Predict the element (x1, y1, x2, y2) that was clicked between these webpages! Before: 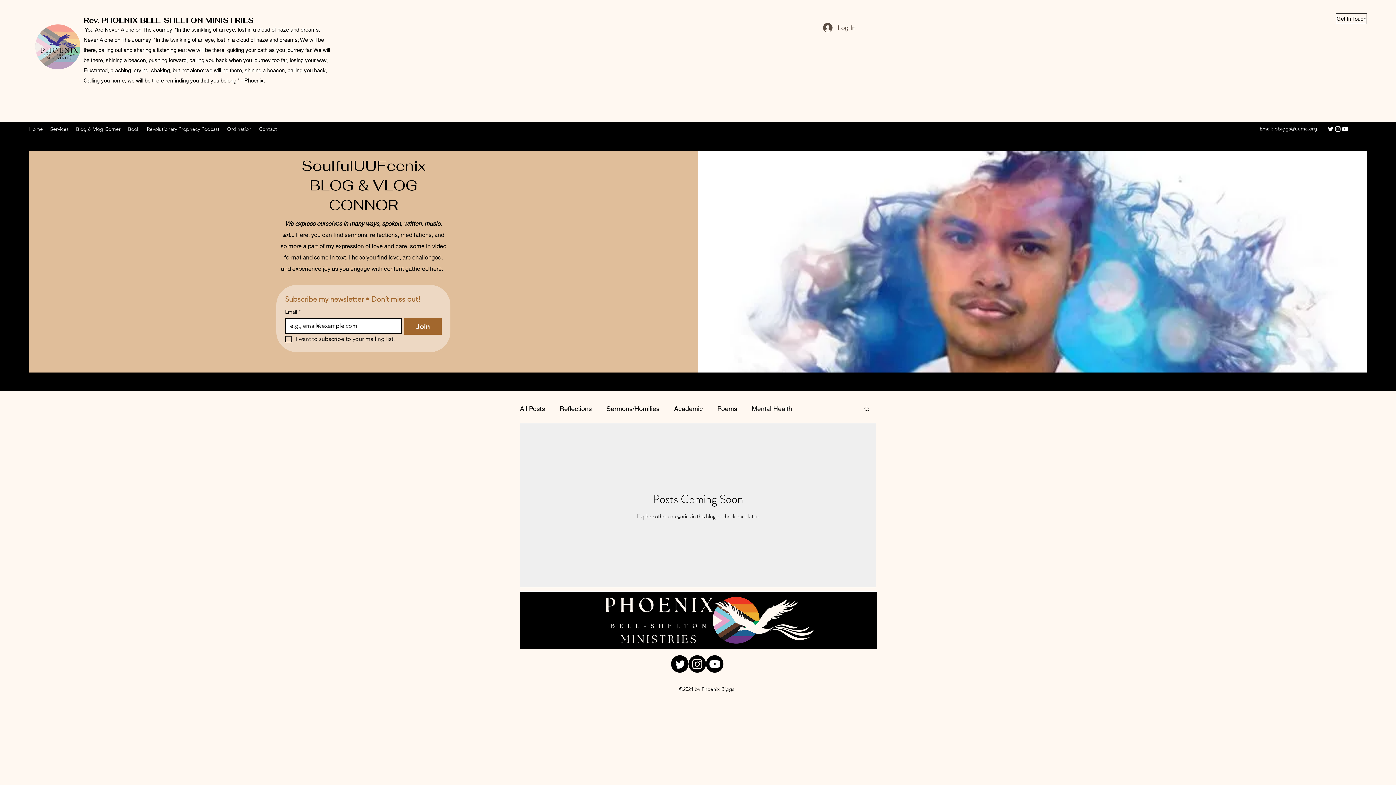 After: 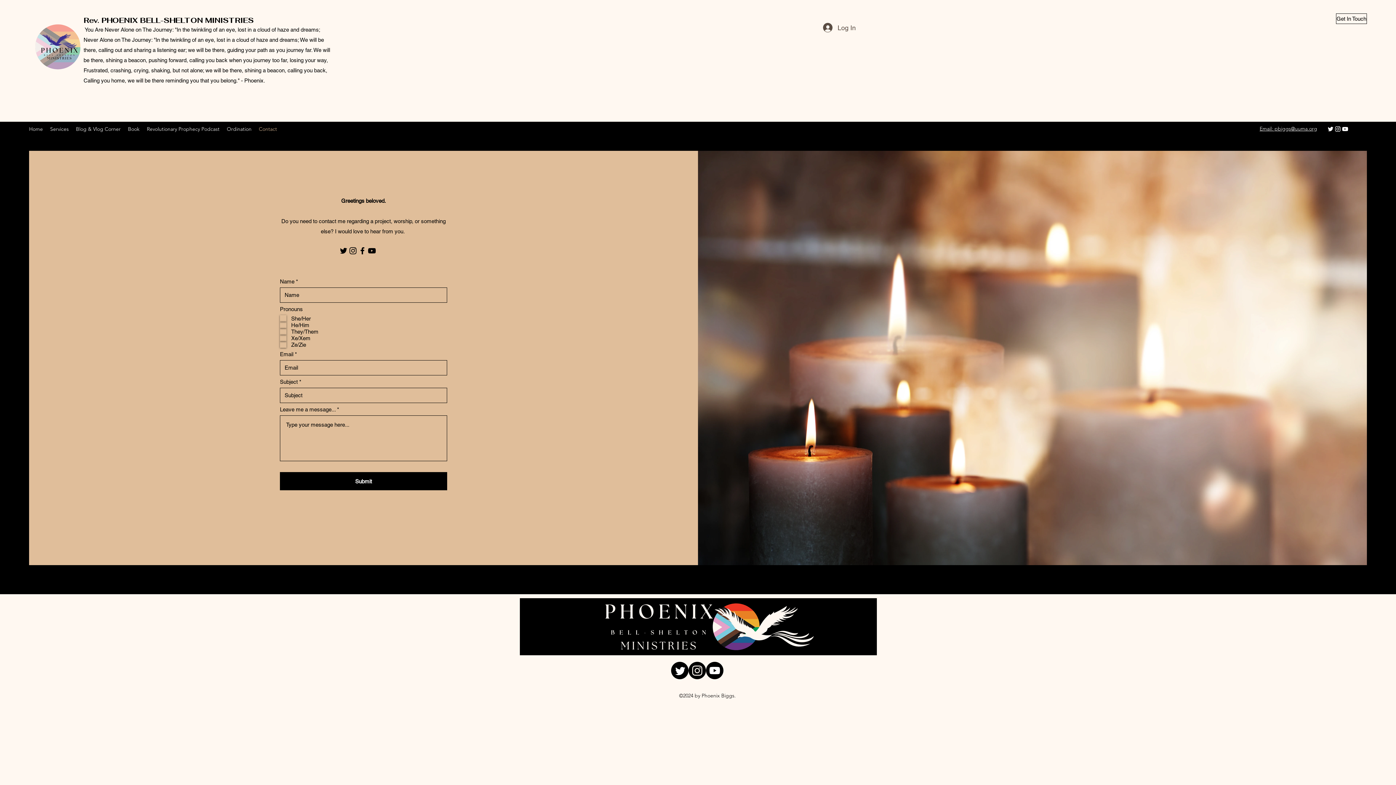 Action: bbox: (1336, 13, 1367, 24) label: Get In Touch